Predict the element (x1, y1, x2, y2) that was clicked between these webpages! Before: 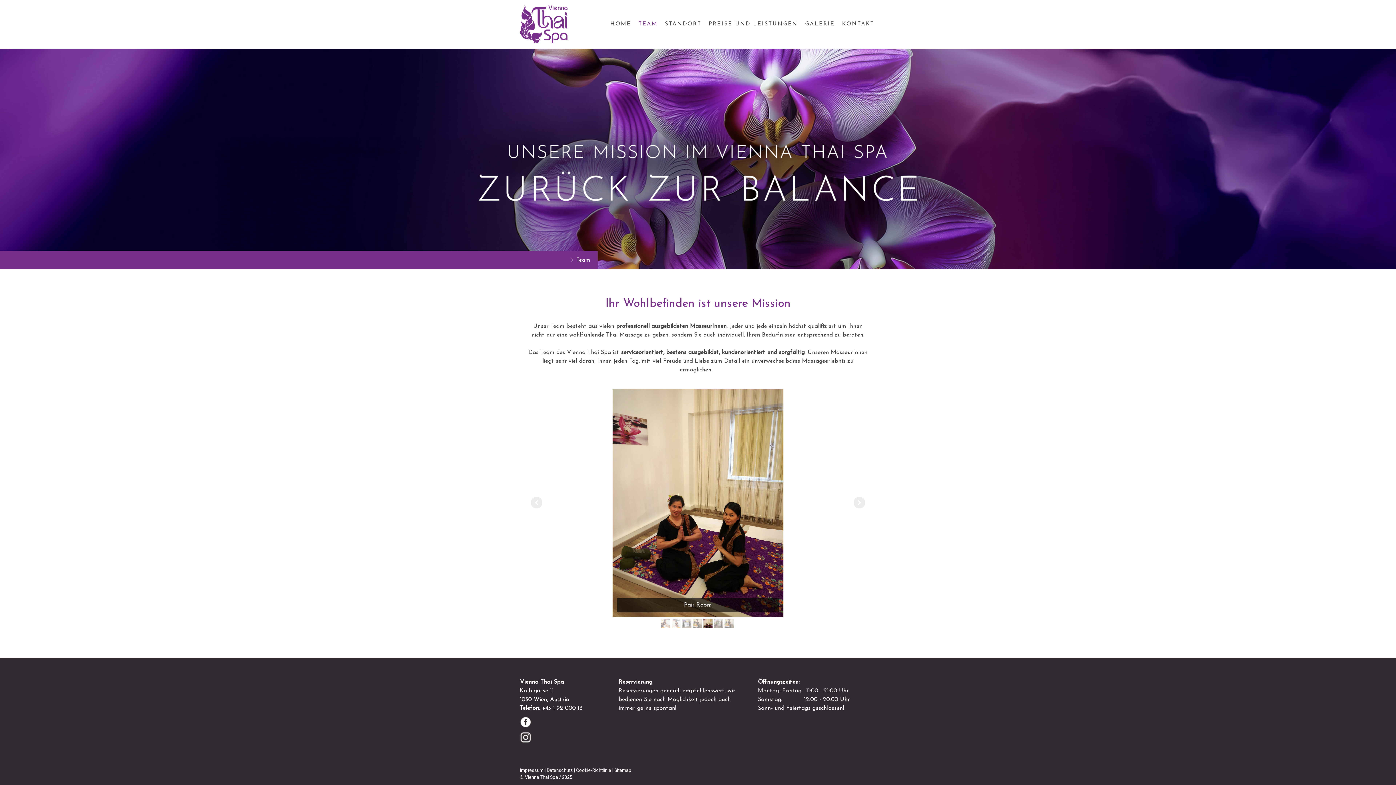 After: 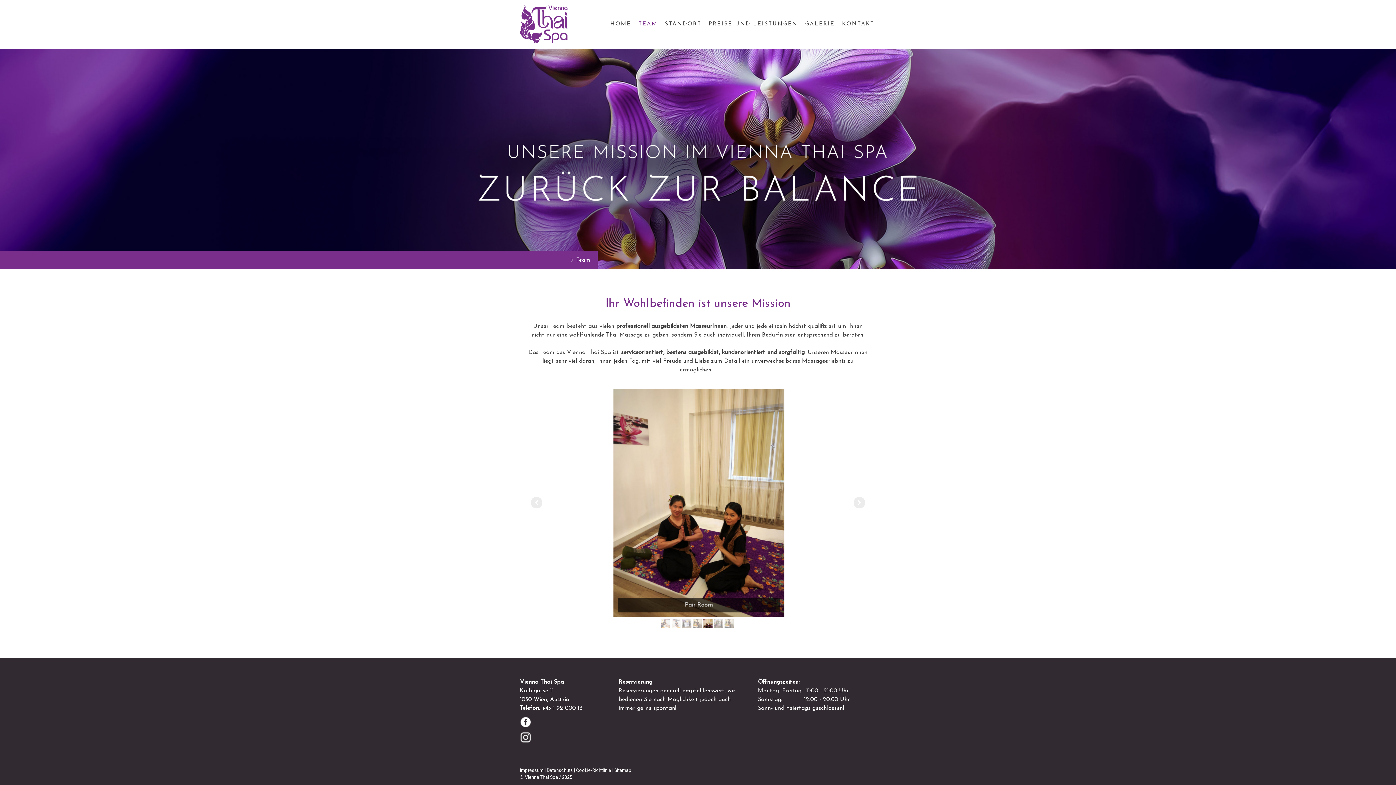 Action: bbox: (520, 733, 531, 739)